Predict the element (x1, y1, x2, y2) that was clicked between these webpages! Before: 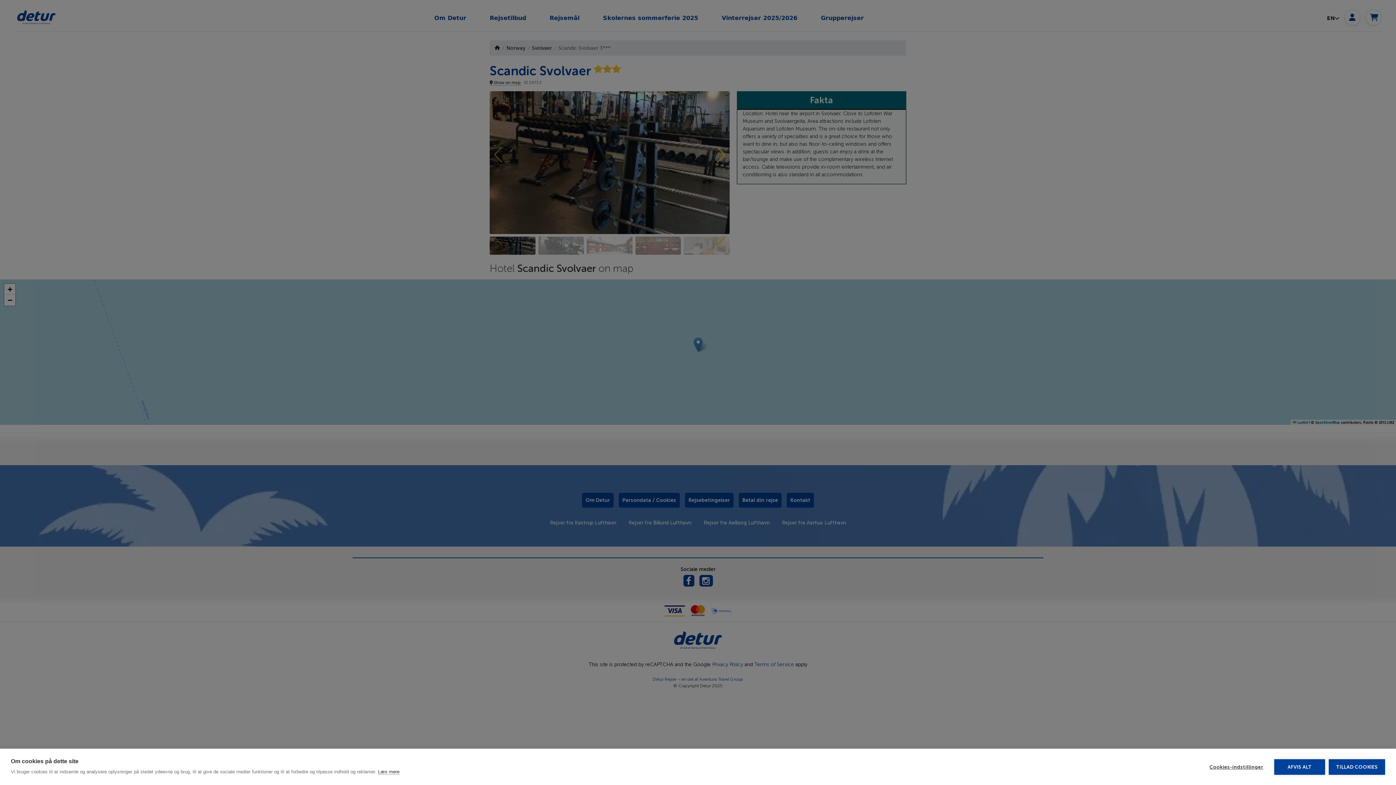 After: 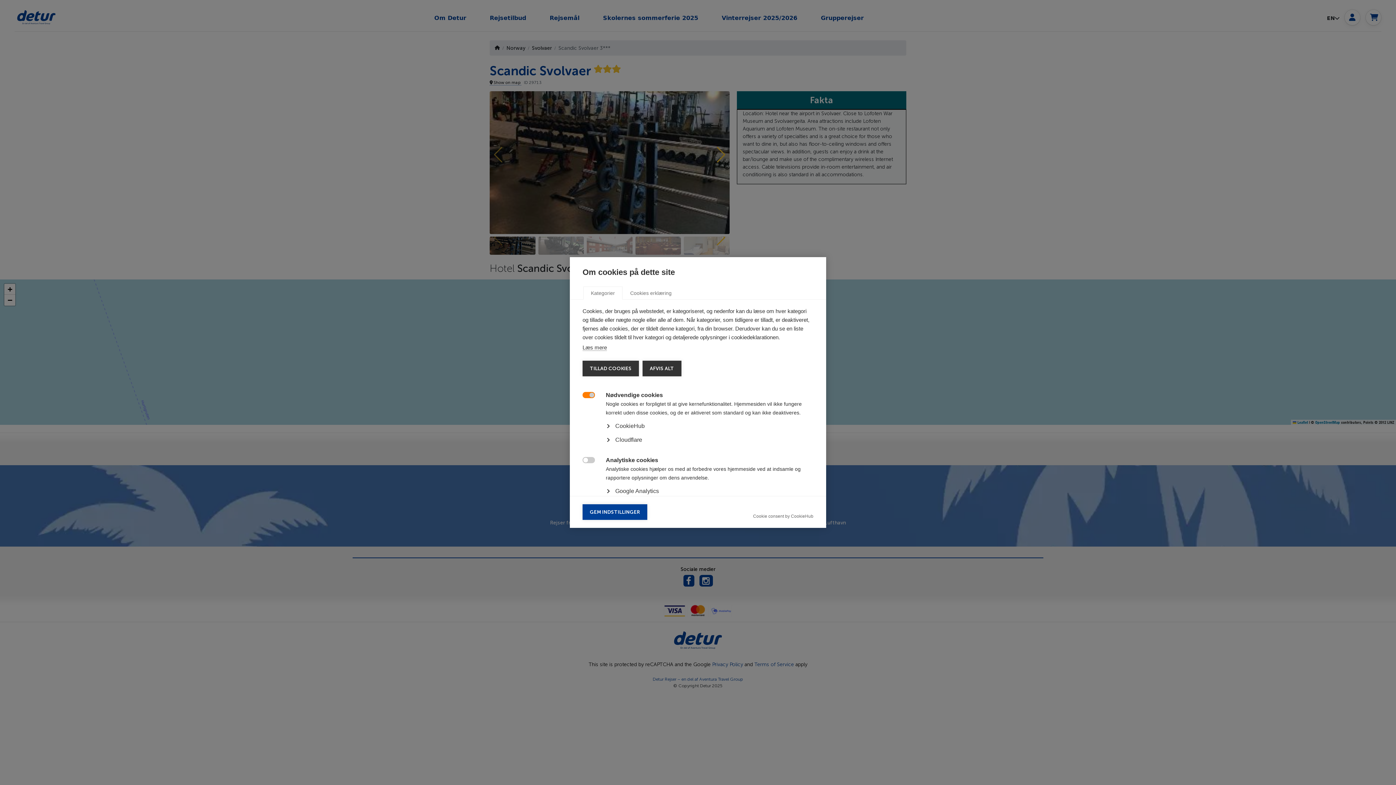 Action: bbox: (1202, 759, 1270, 775) label: Cookies-indstillinger